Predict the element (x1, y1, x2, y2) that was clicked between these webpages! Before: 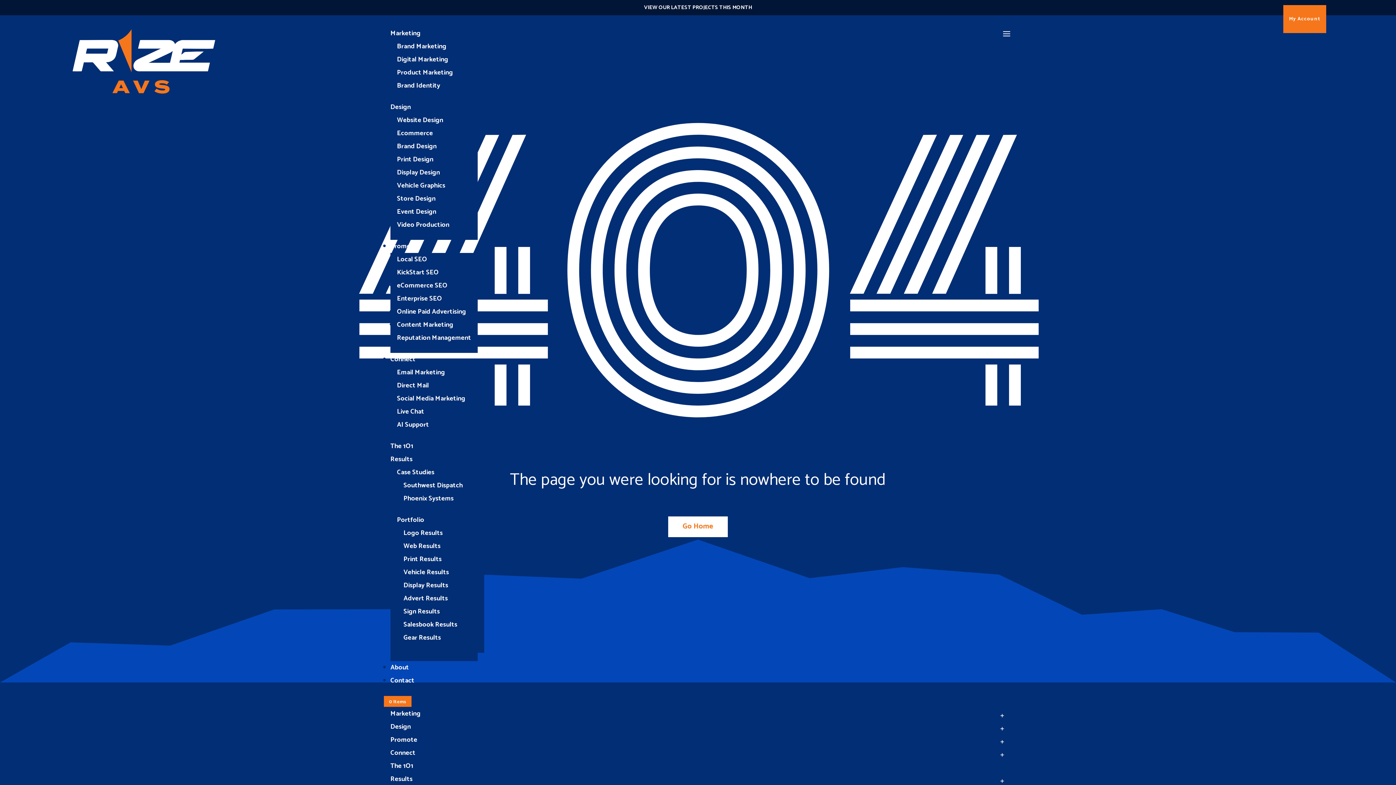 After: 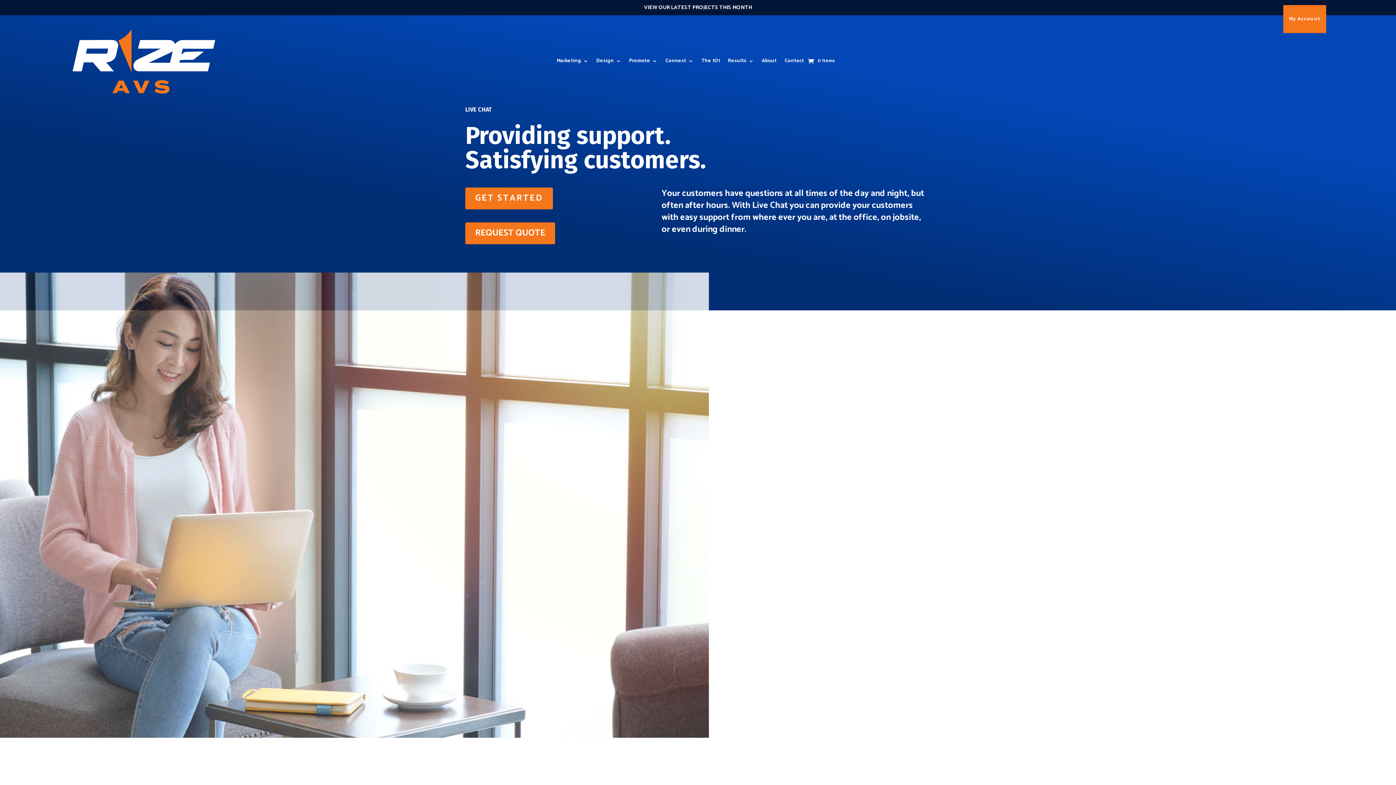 Action: label: Live Chat bbox: (397, 406, 424, 417)